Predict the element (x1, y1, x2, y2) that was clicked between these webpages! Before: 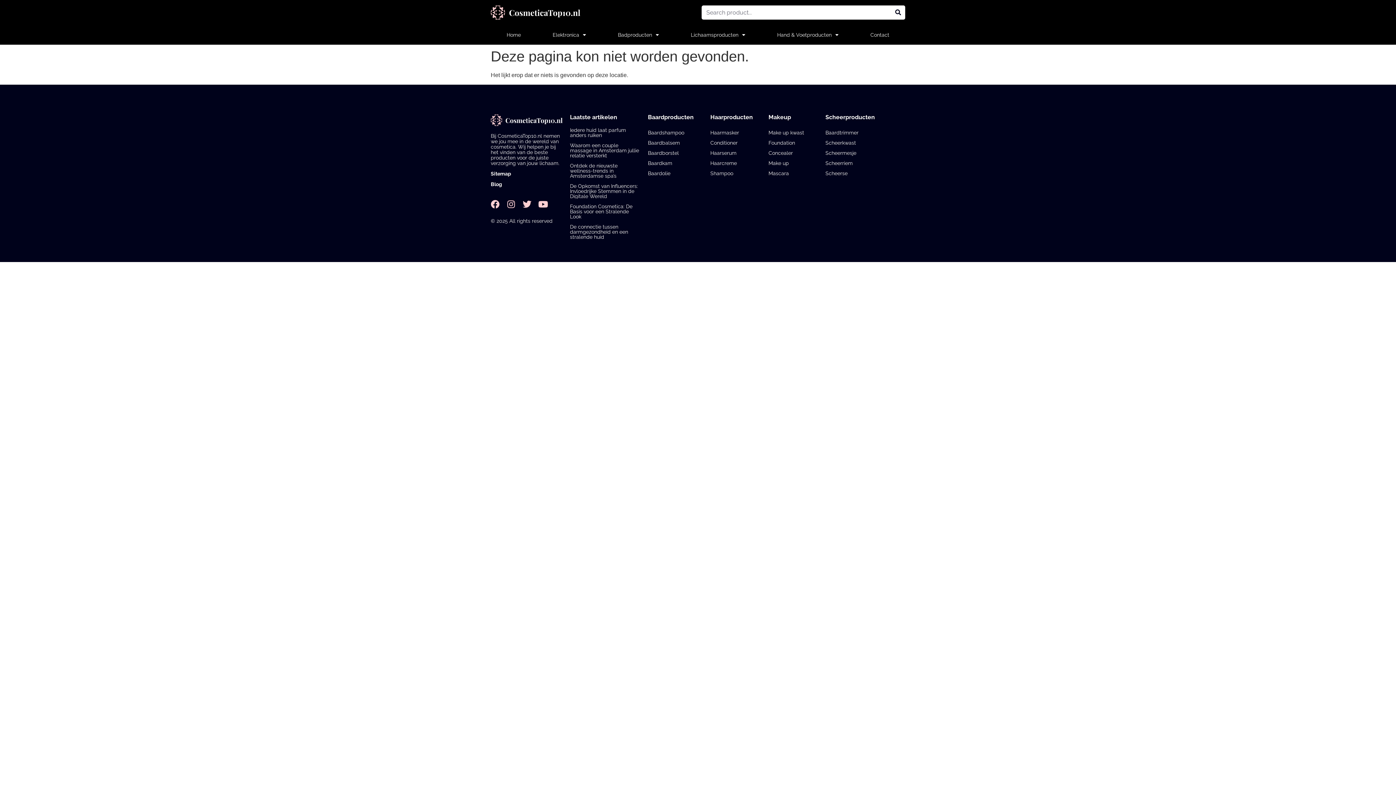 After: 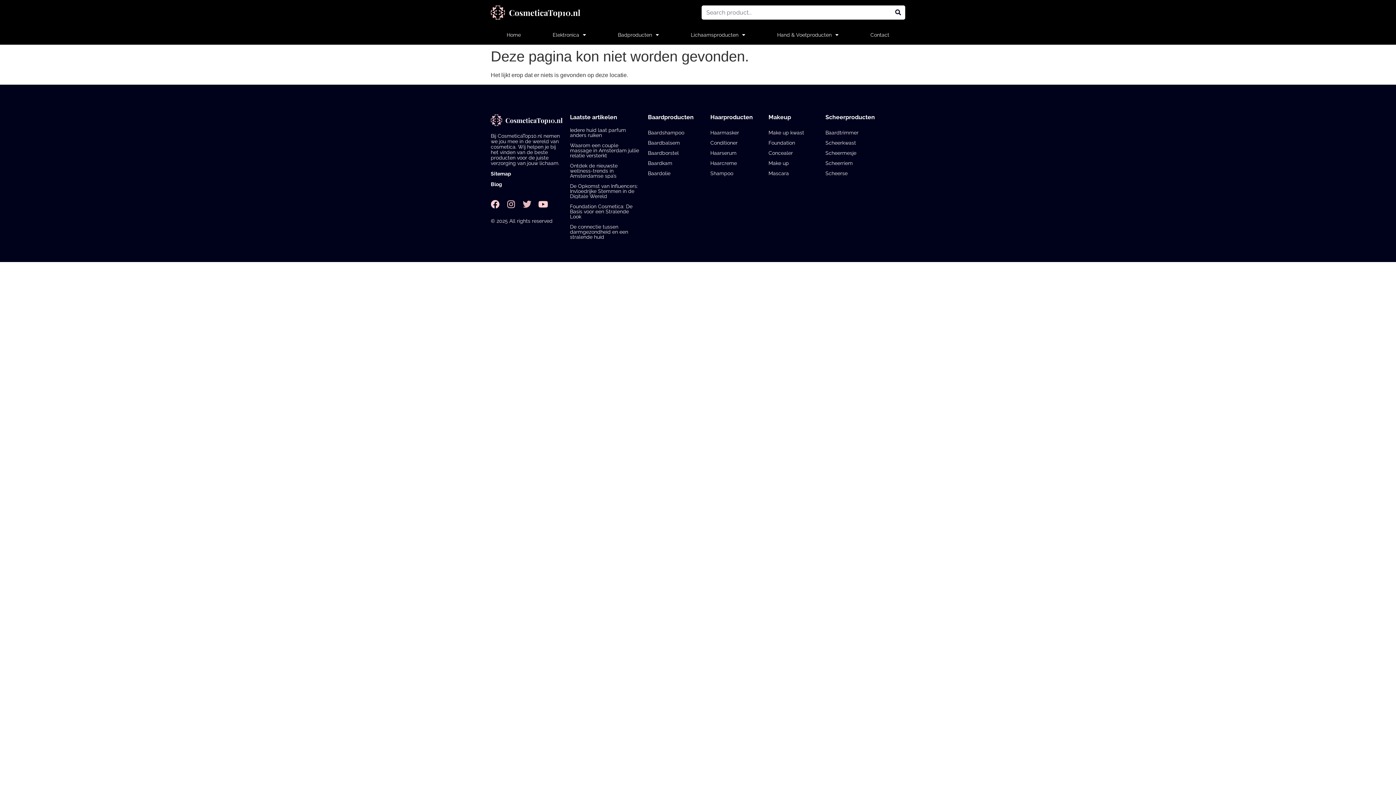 Action: bbox: (522, 199, 531, 208) label: Twitter